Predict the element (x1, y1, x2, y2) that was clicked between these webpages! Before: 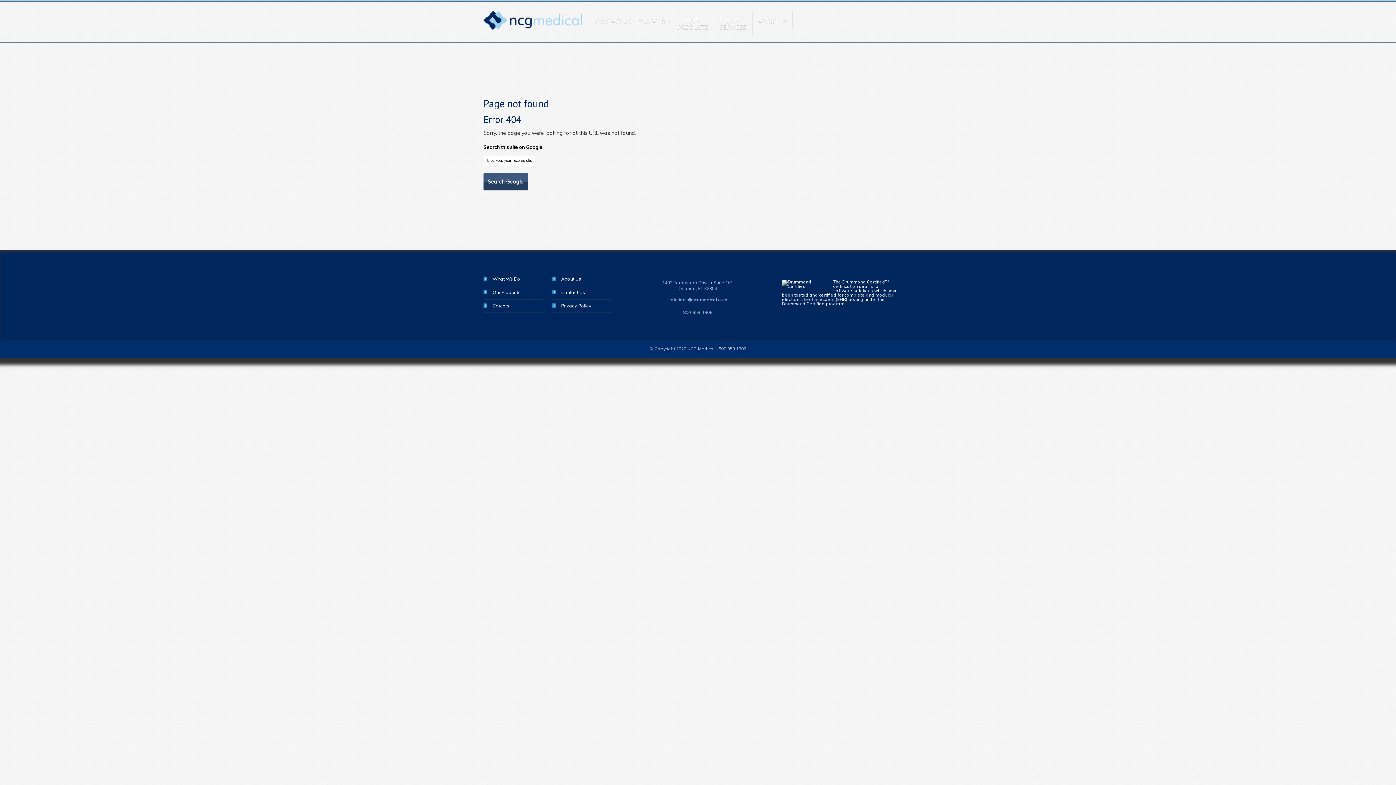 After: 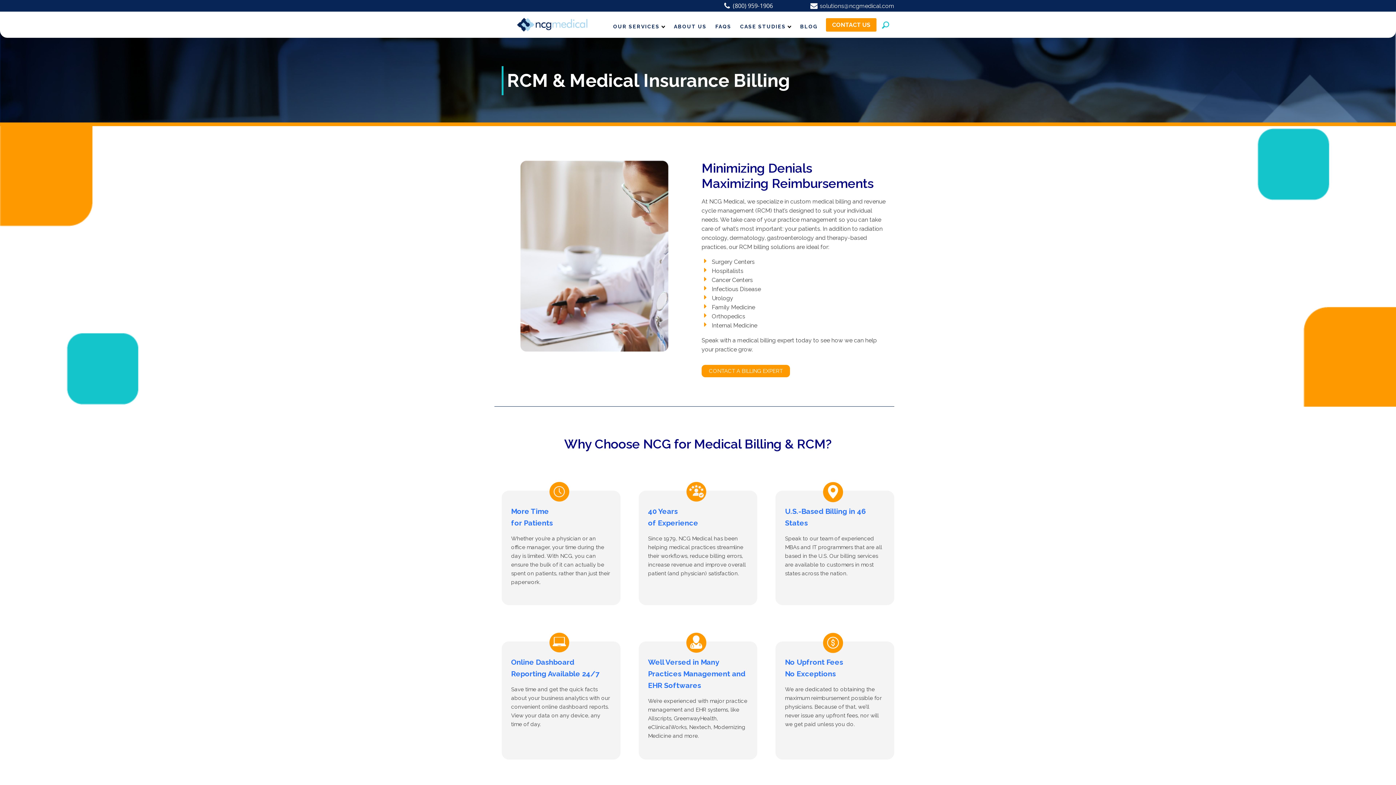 Action: bbox: (492, 286, 543, 299) label: Our Products